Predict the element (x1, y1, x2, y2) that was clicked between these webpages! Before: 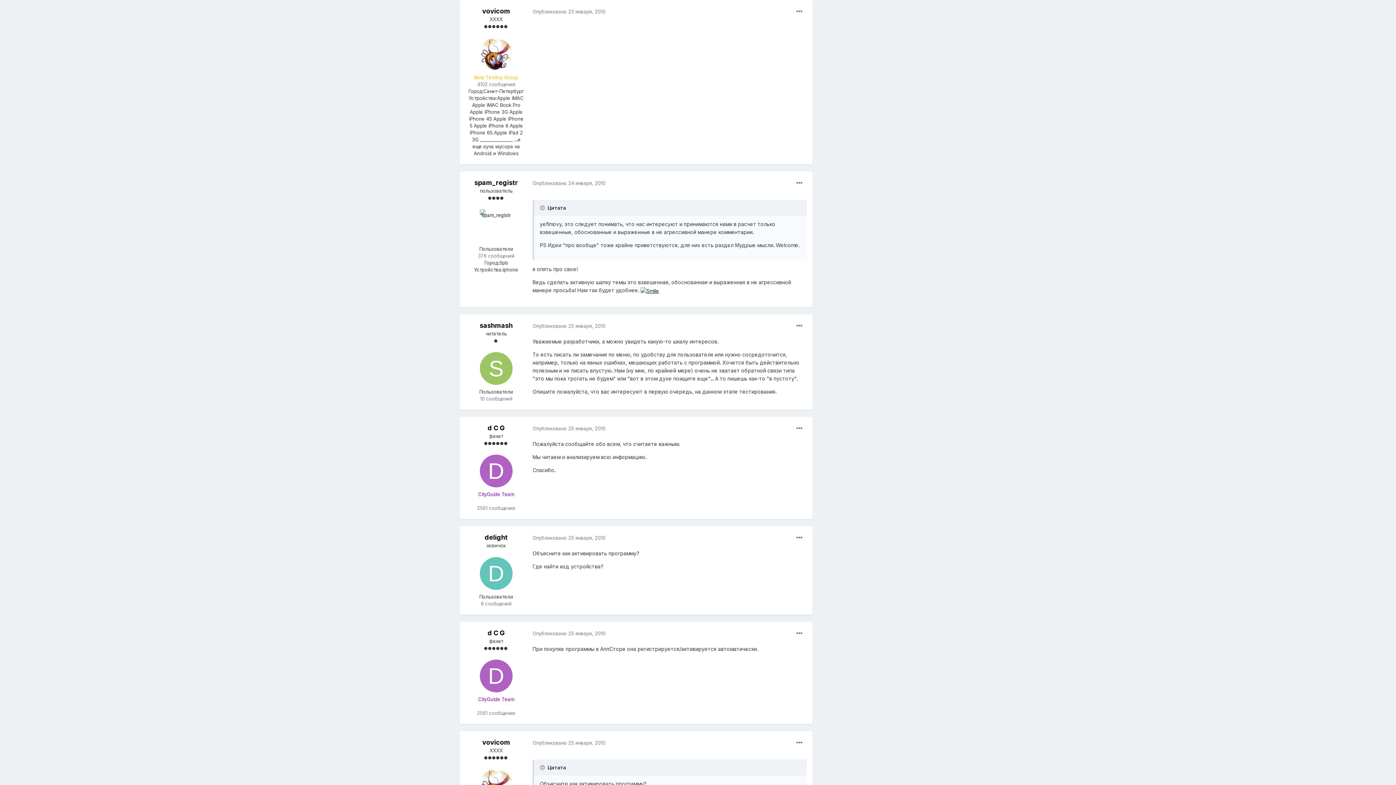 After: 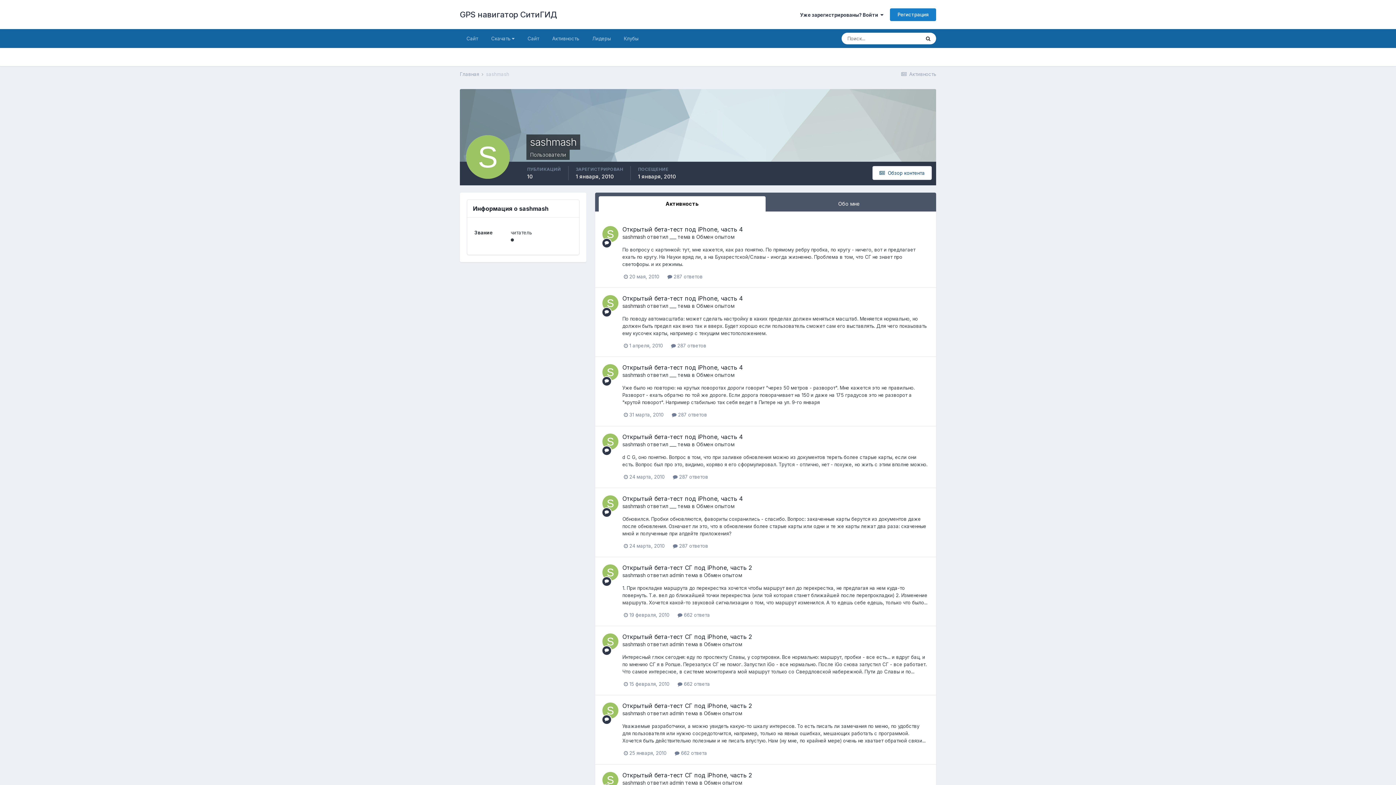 Action: bbox: (480, 352, 512, 385)